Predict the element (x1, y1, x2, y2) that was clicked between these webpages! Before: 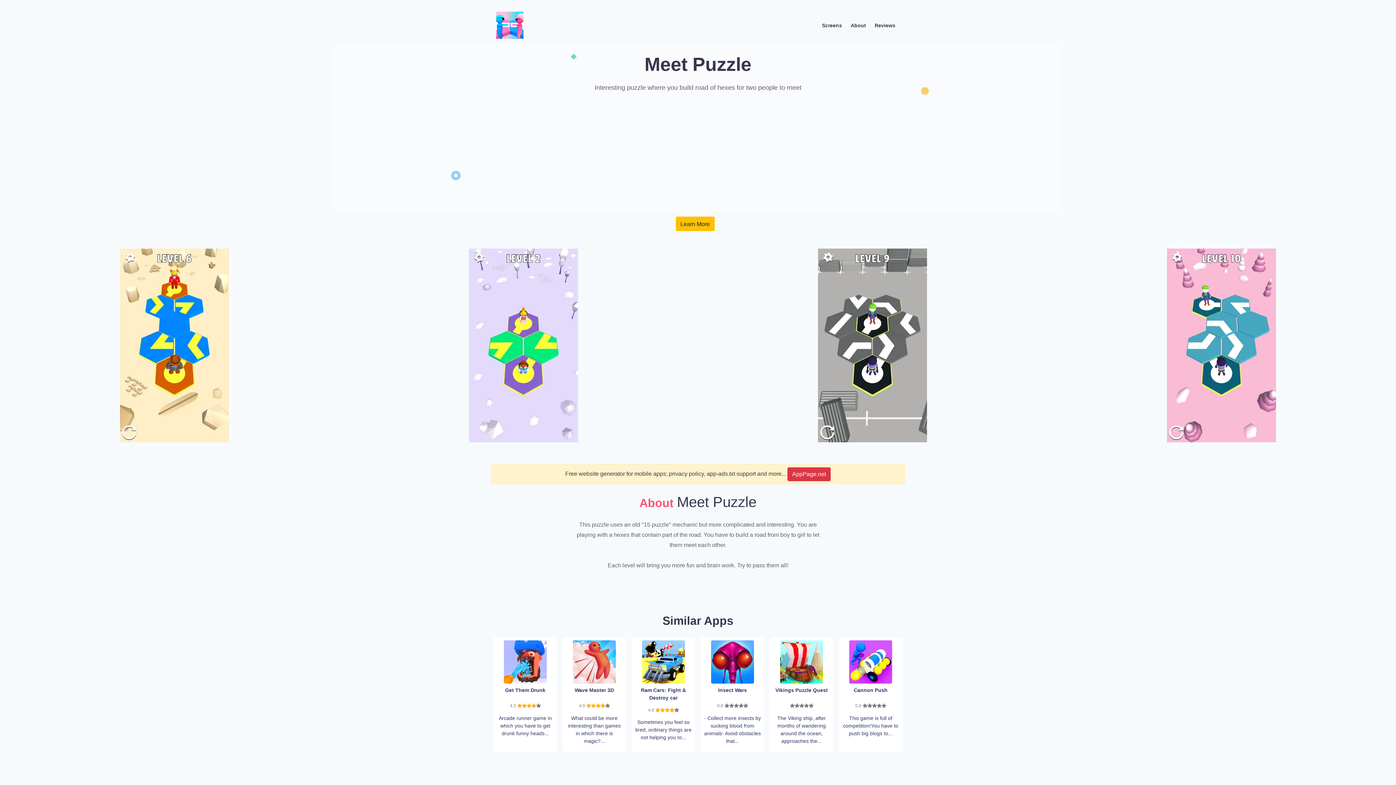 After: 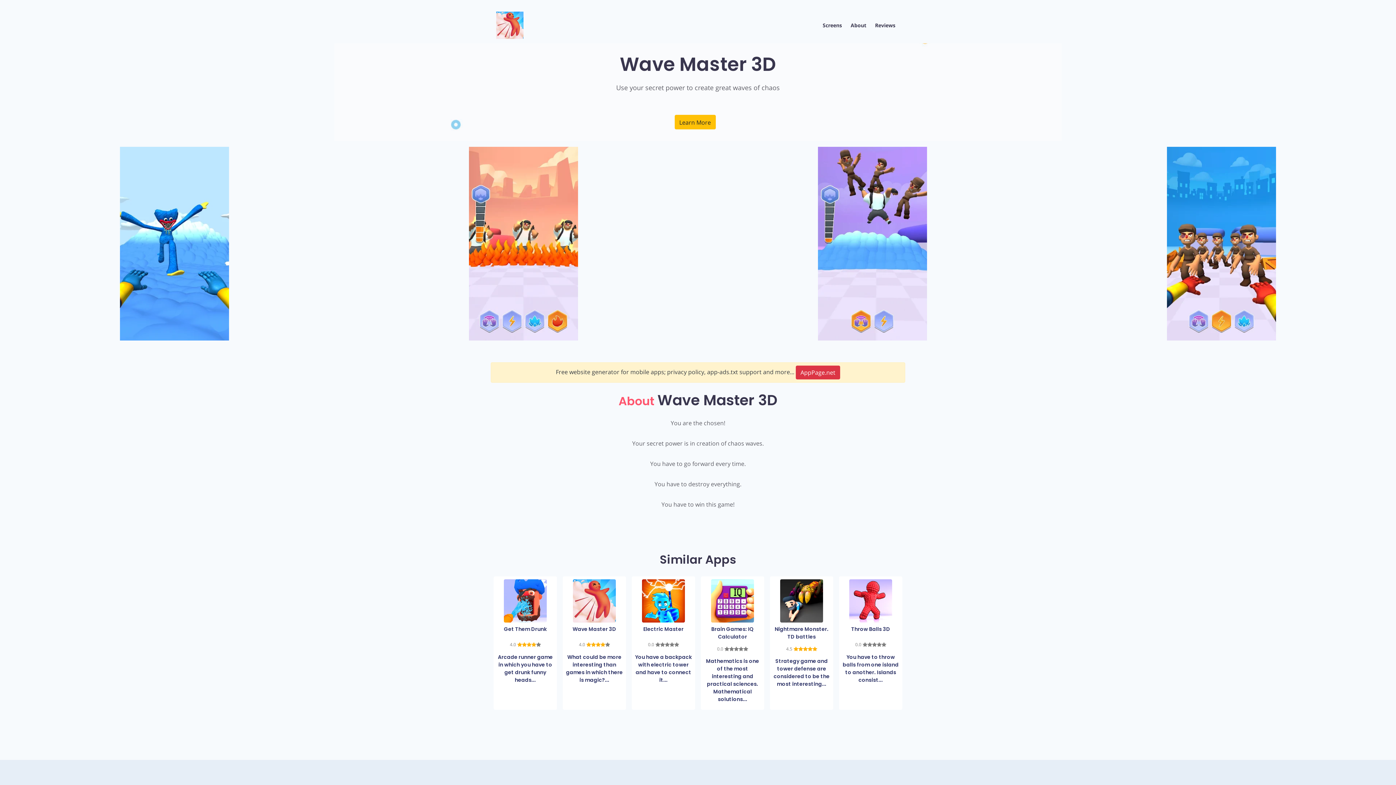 Action: bbox: (573, 659, 616, 664)